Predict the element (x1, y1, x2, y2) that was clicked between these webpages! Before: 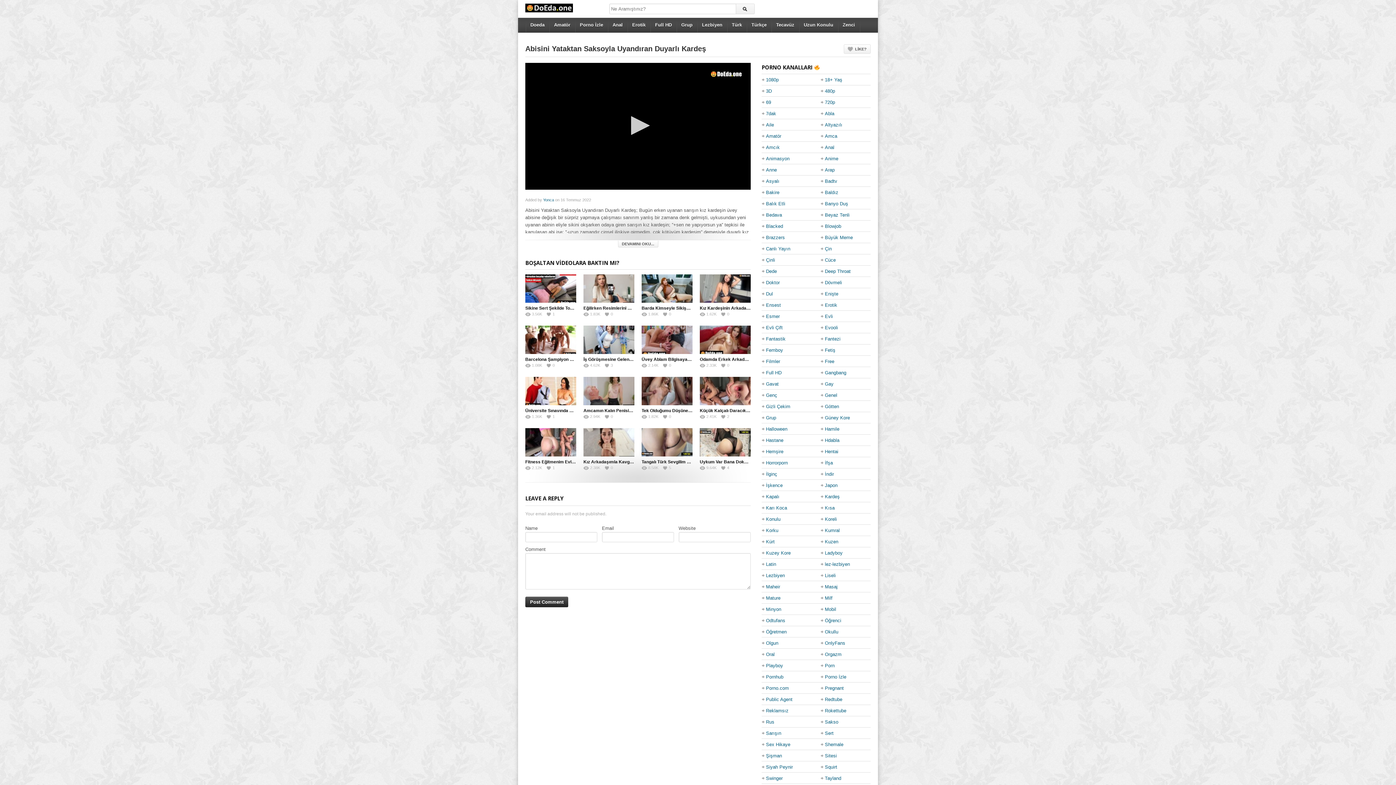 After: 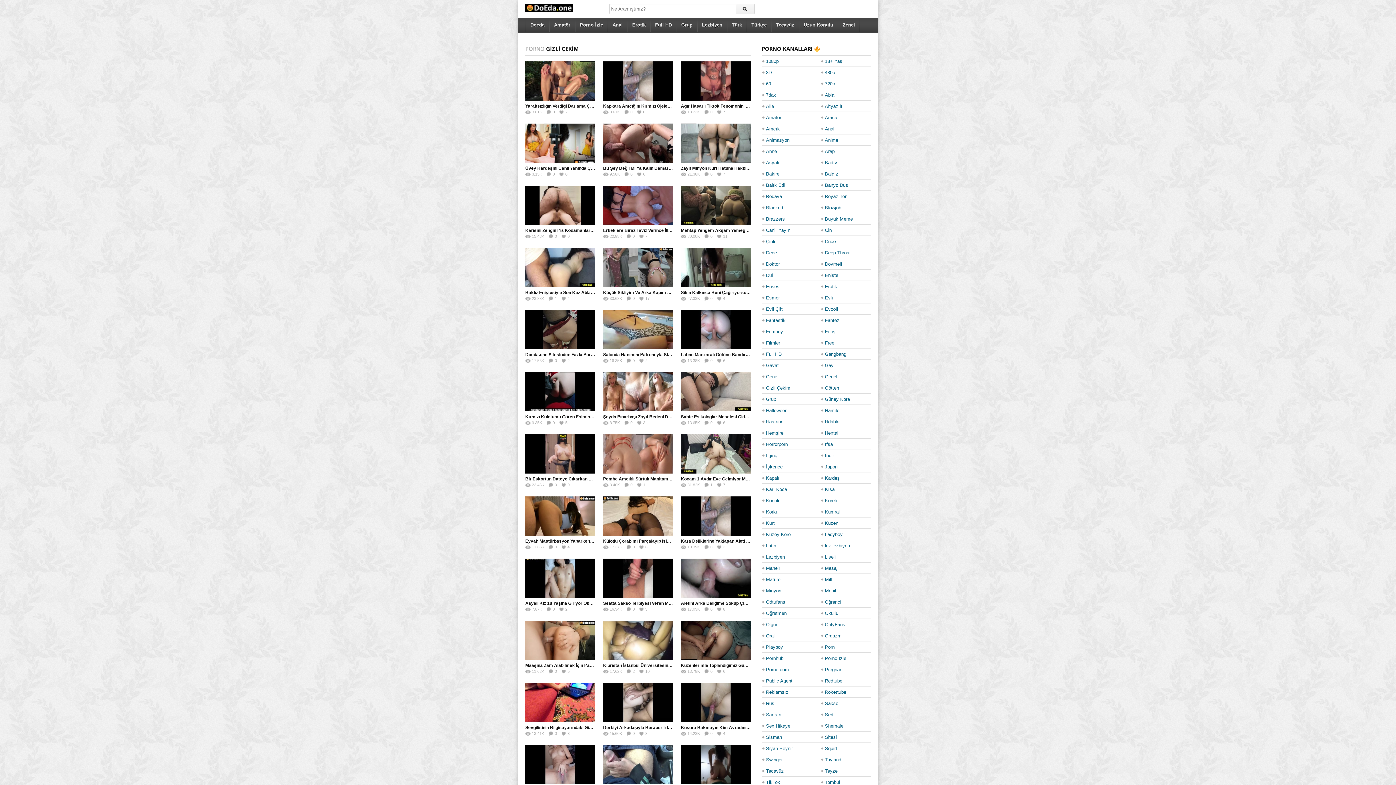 Action: label: Gizli Çekim bbox: (766, 401, 790, 412)